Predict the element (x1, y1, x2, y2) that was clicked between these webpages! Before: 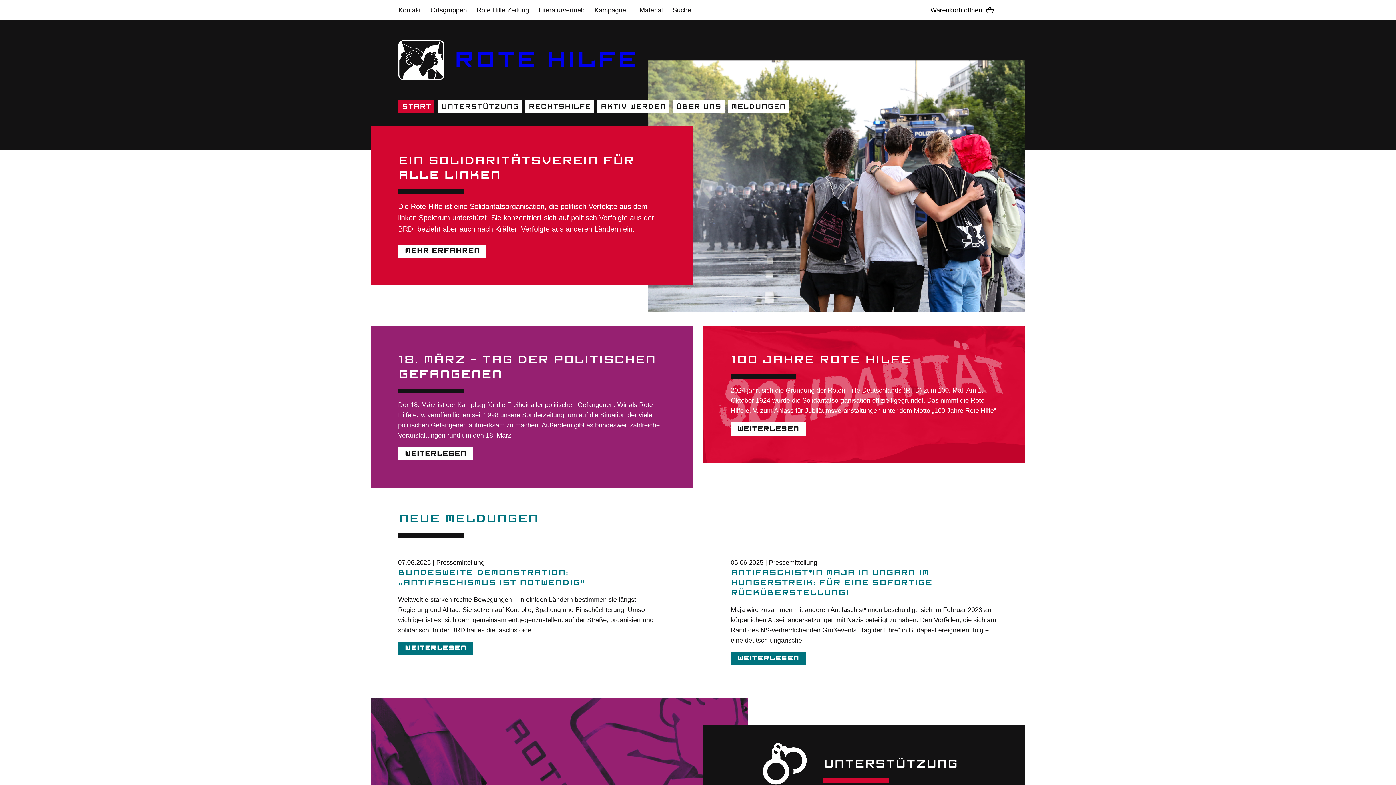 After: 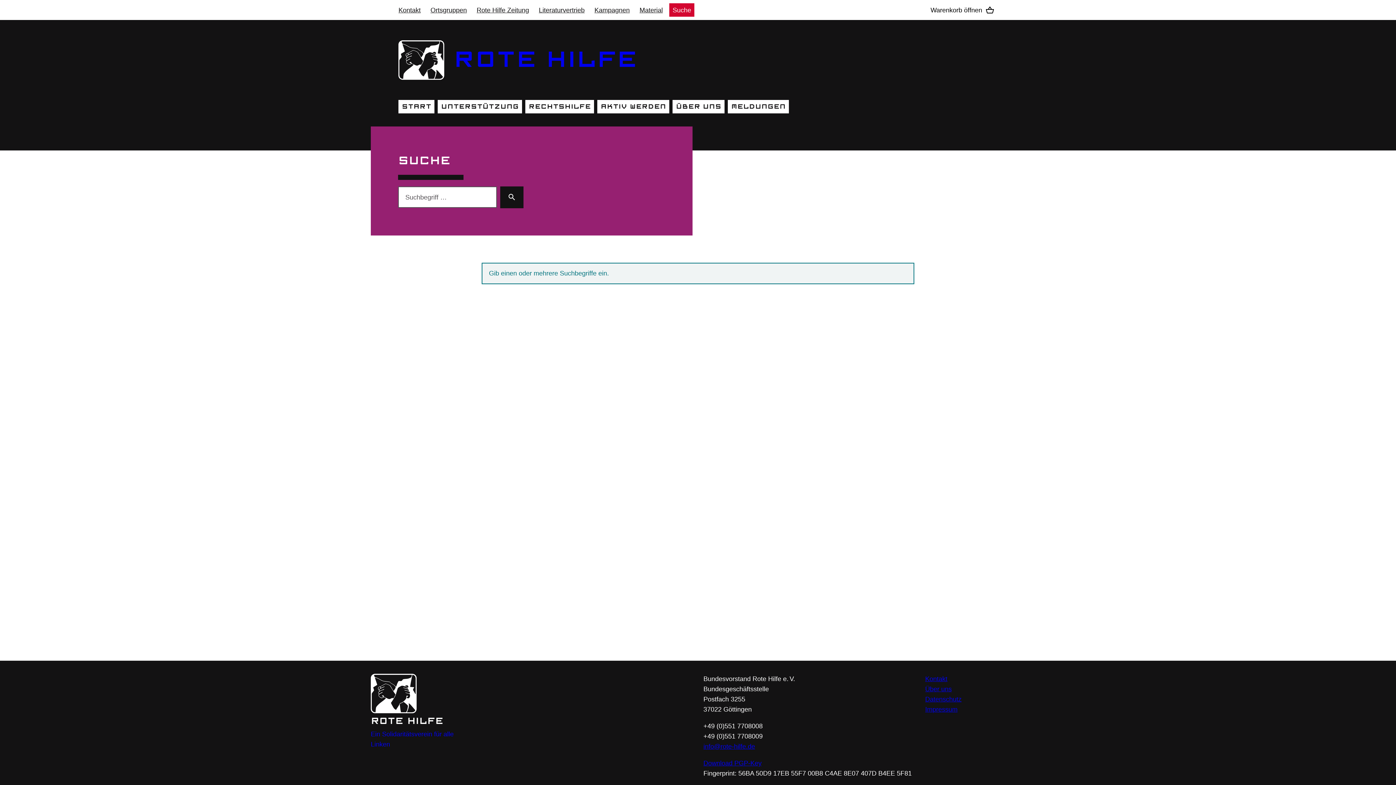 Action: label: Suche bbox: (669, 3, 694, 16)